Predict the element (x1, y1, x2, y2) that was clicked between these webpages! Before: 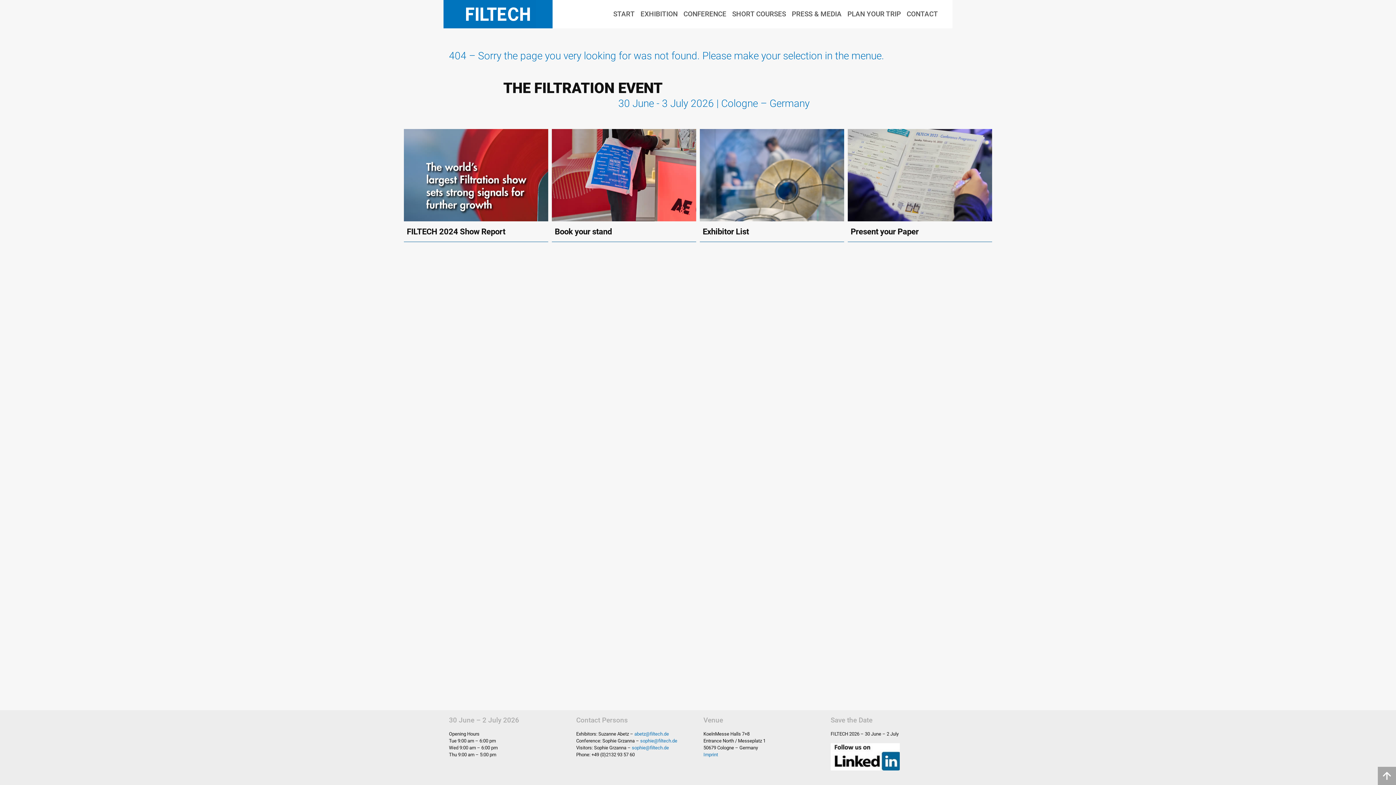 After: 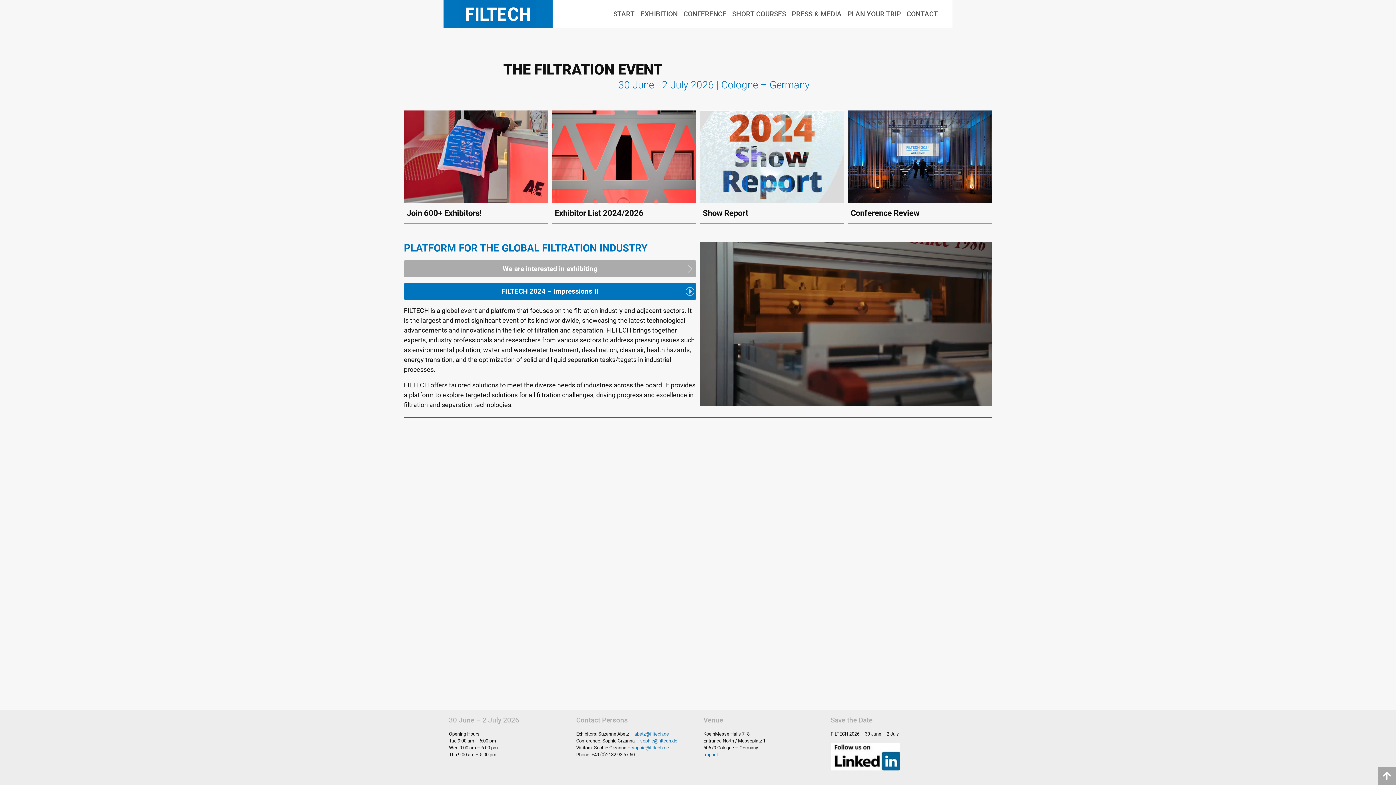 Action: label: Filtech bbox: (443, 0, 552, 28)